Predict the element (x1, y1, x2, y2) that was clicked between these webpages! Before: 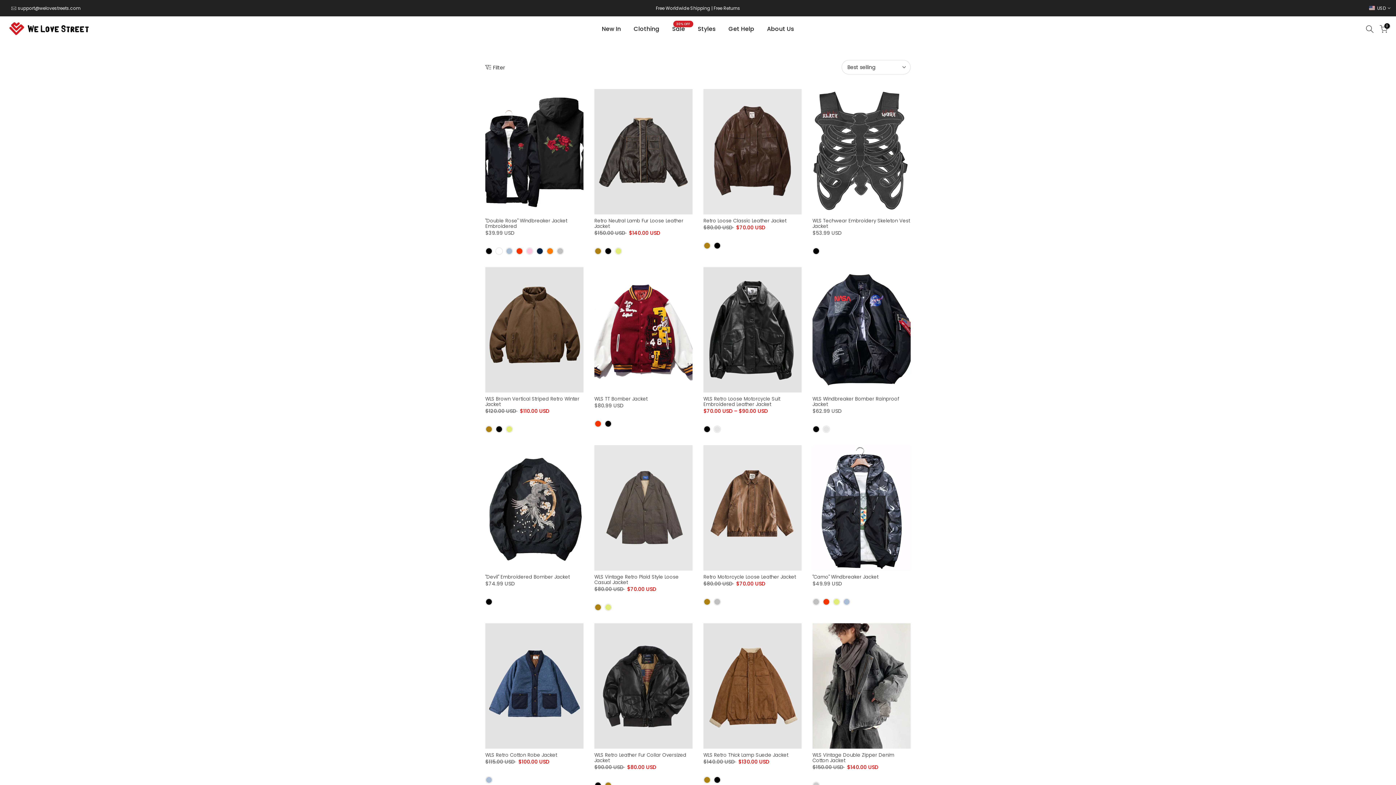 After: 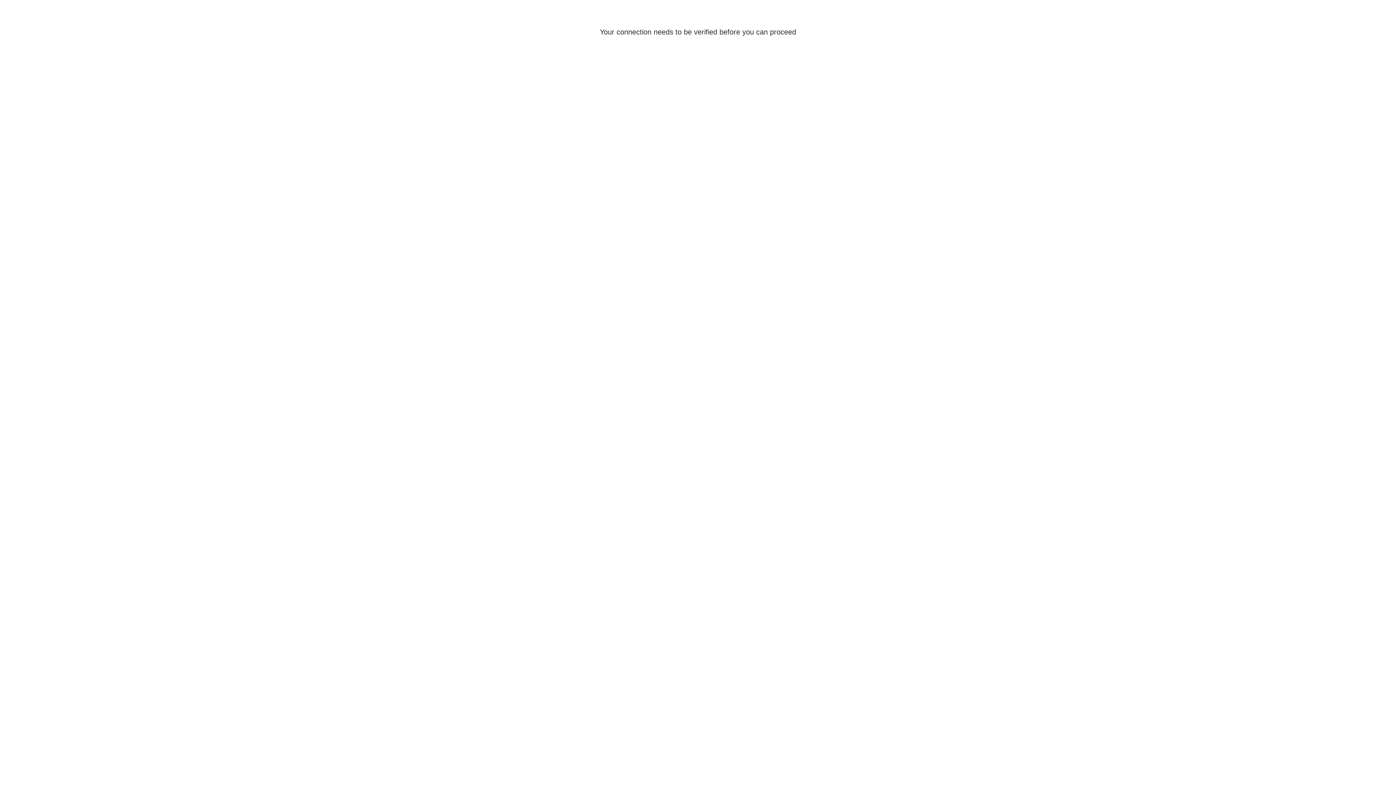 Action: label: WLS Retro Cotton Robe Jacket bbox: (485, 752, 557, 758)